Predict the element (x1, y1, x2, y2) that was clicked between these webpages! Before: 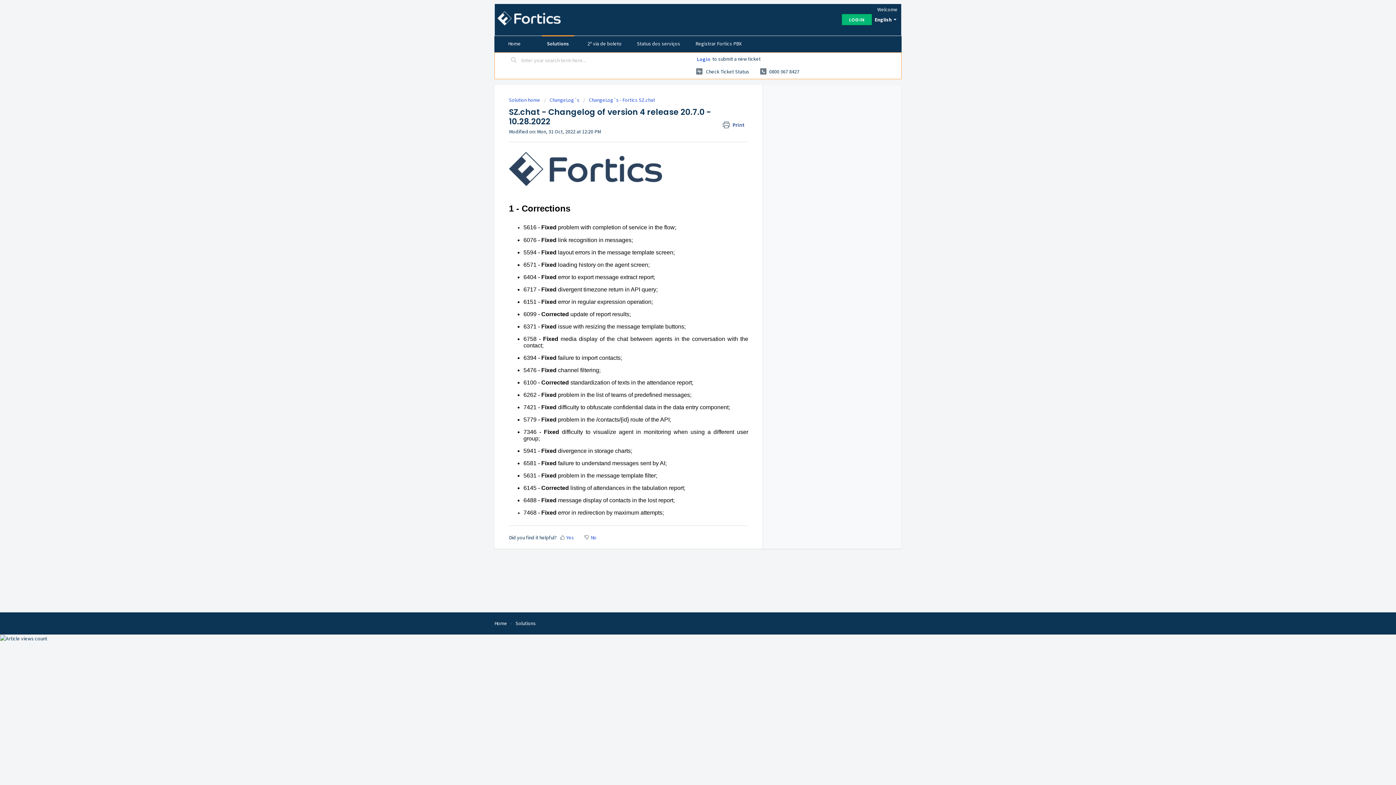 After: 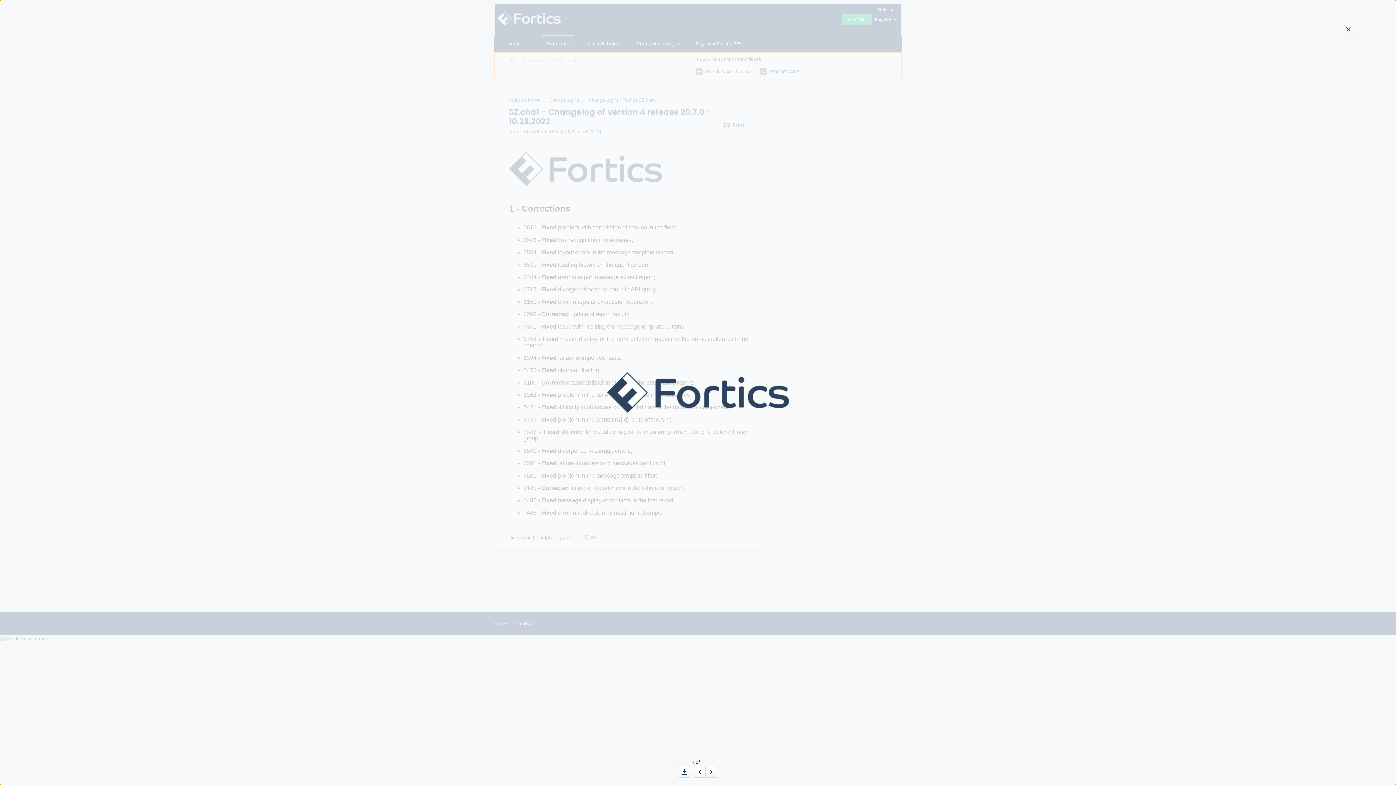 Action: bbox: (509, 151, 748, 186)